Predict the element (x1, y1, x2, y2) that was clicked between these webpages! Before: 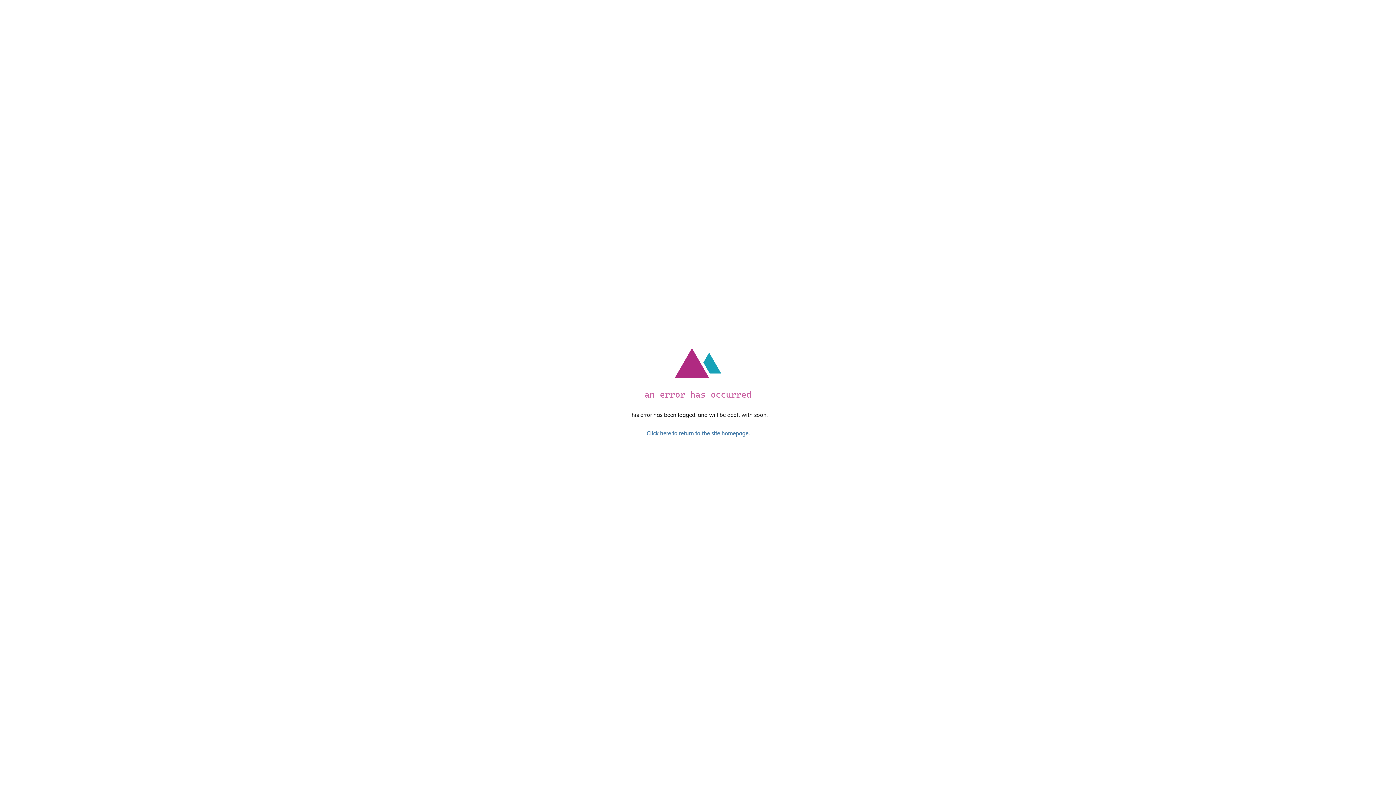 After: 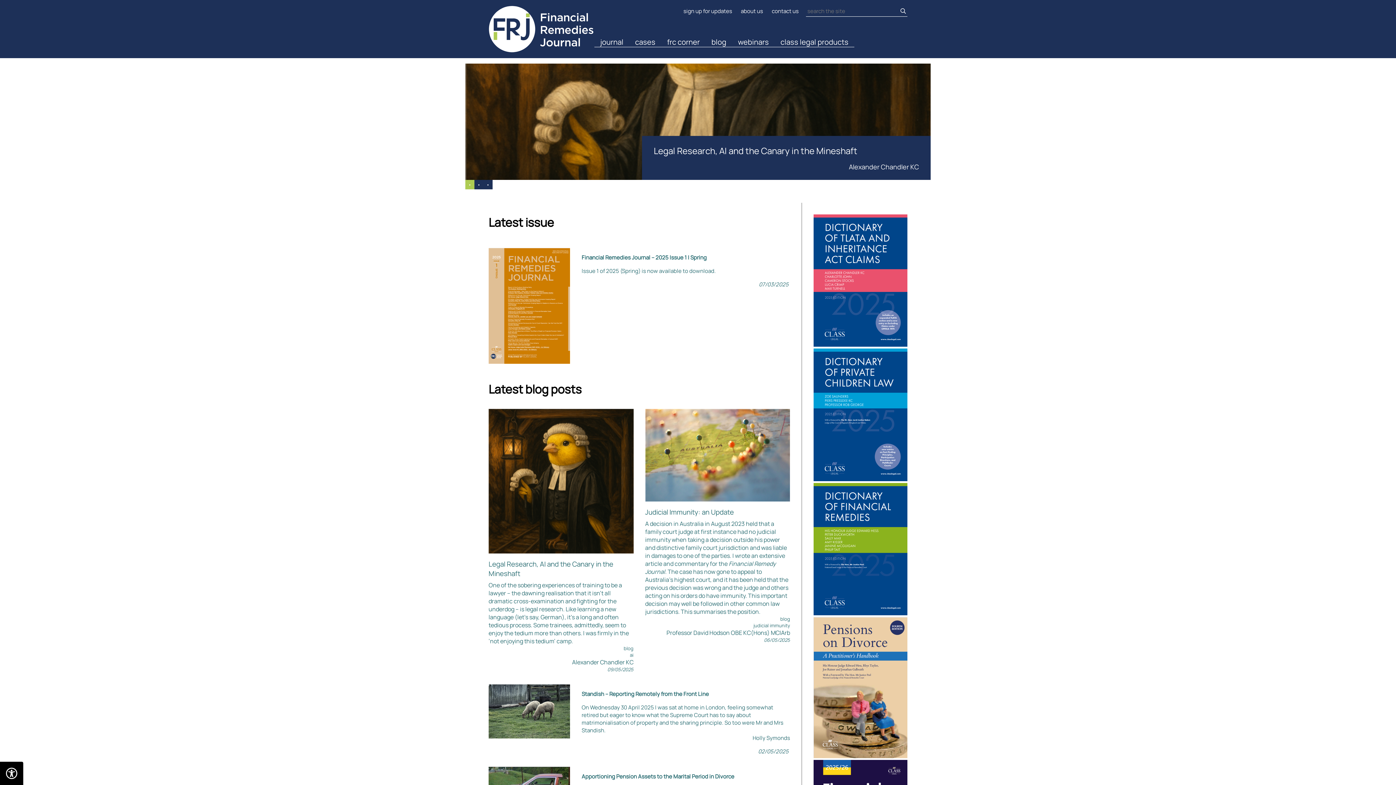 Action: label: Click here to return to the site homepage. bbox: (646, 430, 749, 437)